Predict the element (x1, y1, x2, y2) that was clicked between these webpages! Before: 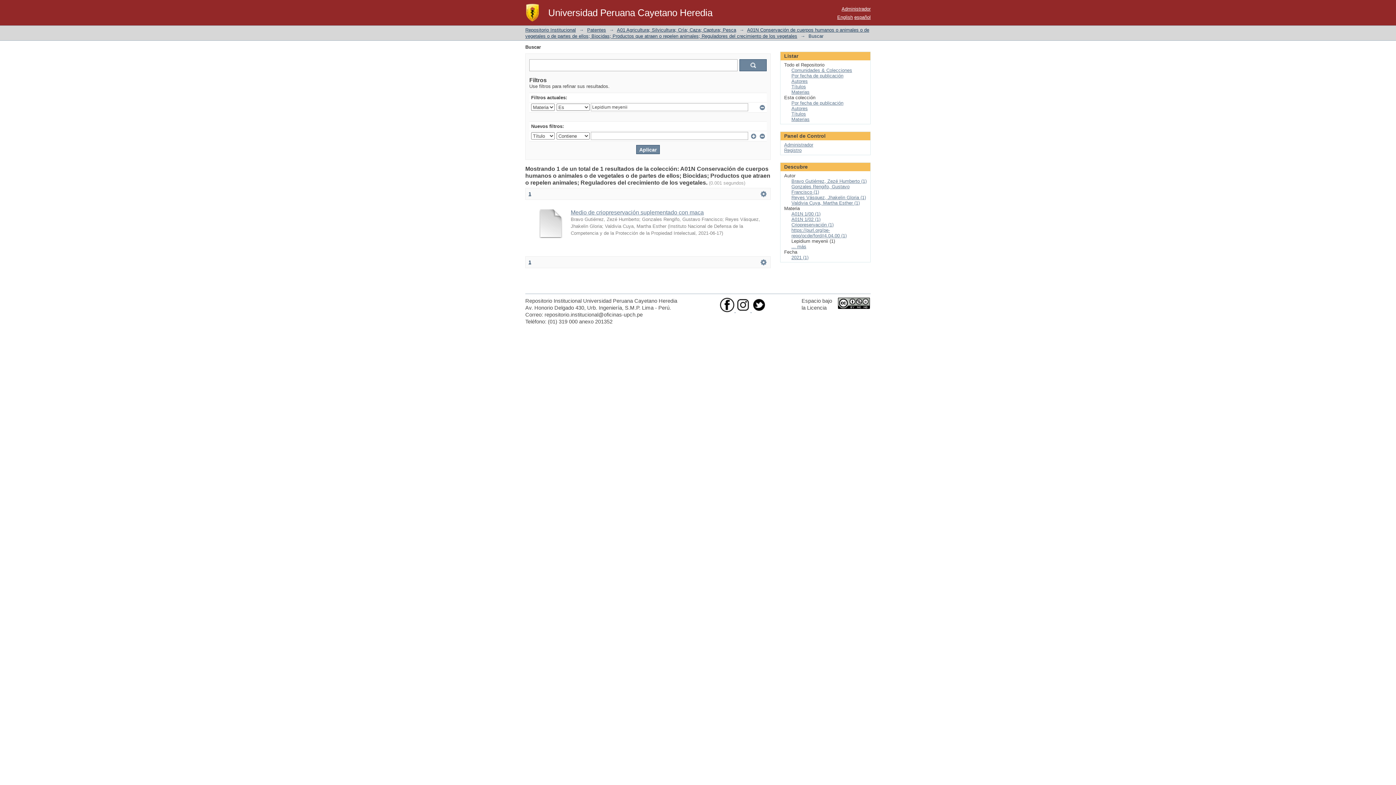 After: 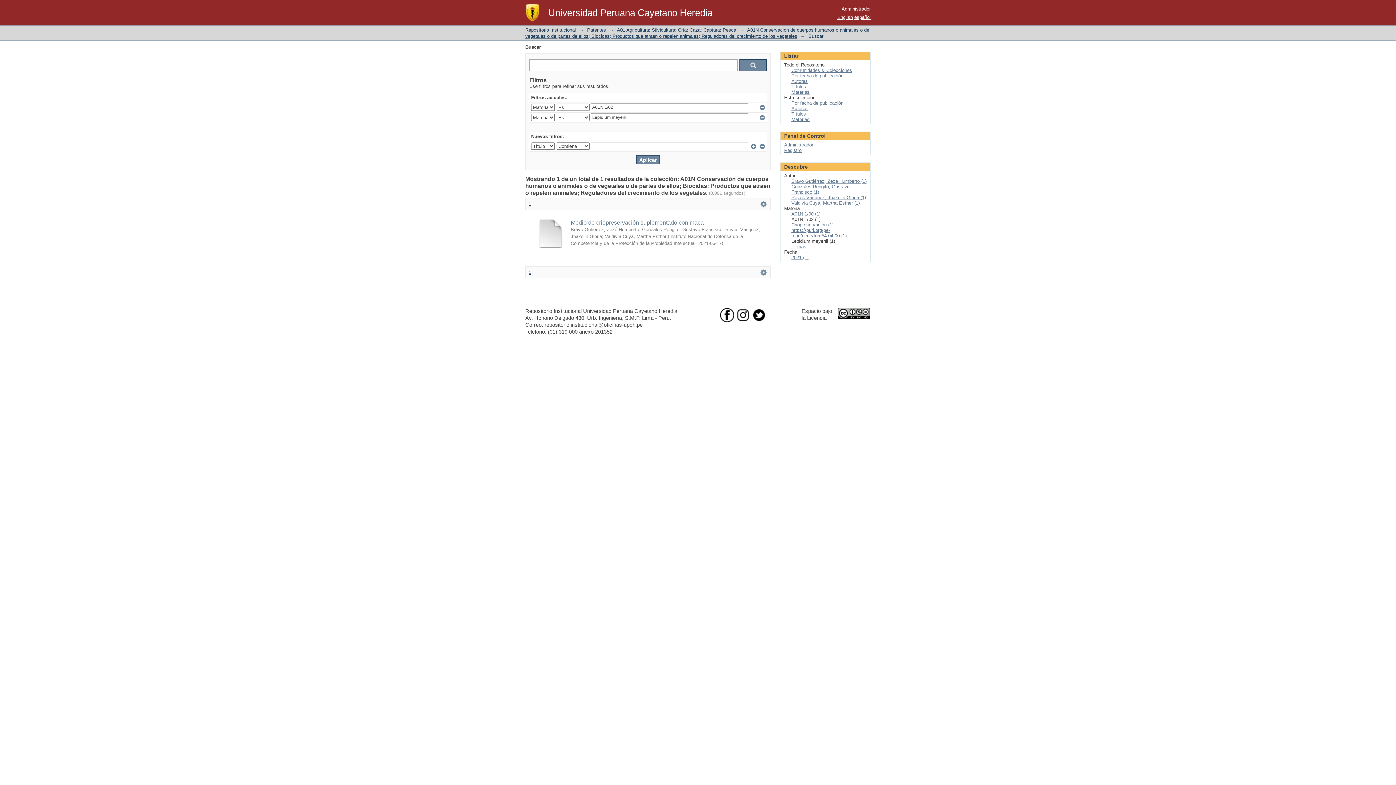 Action: label: A01N 1/02 (1) bbox: (791, 216, 820, 222)